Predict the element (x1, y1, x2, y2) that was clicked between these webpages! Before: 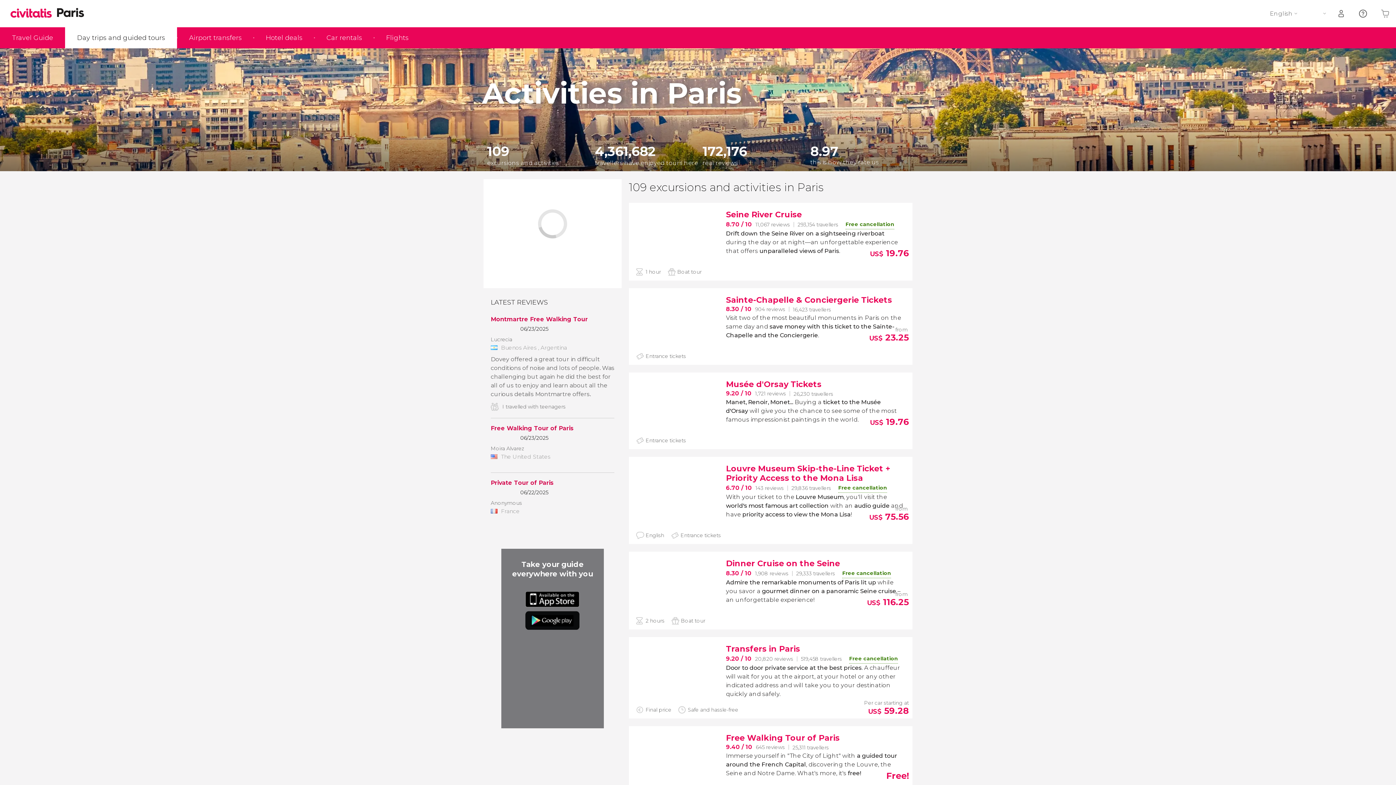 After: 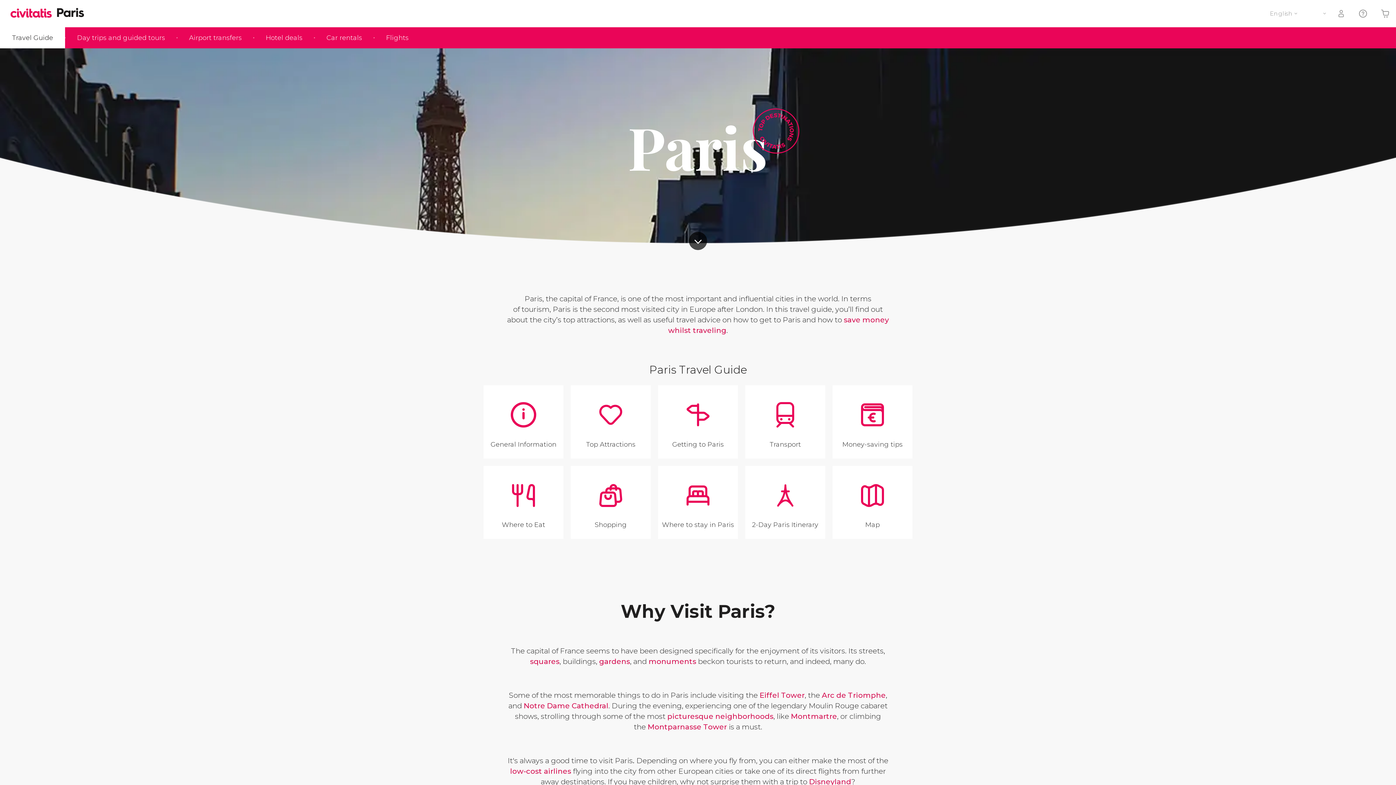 Action: bbox: (57, 8, 87, 17) label: Paris